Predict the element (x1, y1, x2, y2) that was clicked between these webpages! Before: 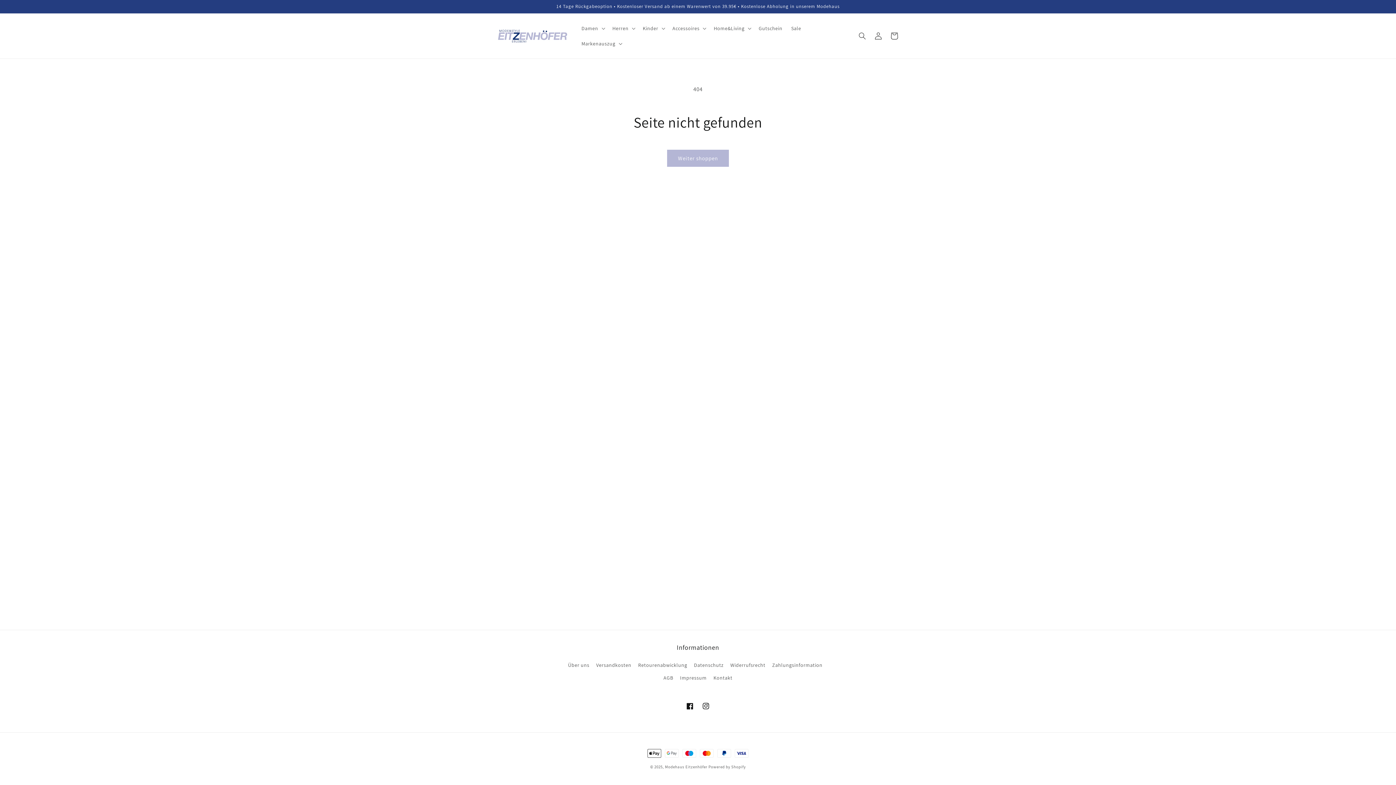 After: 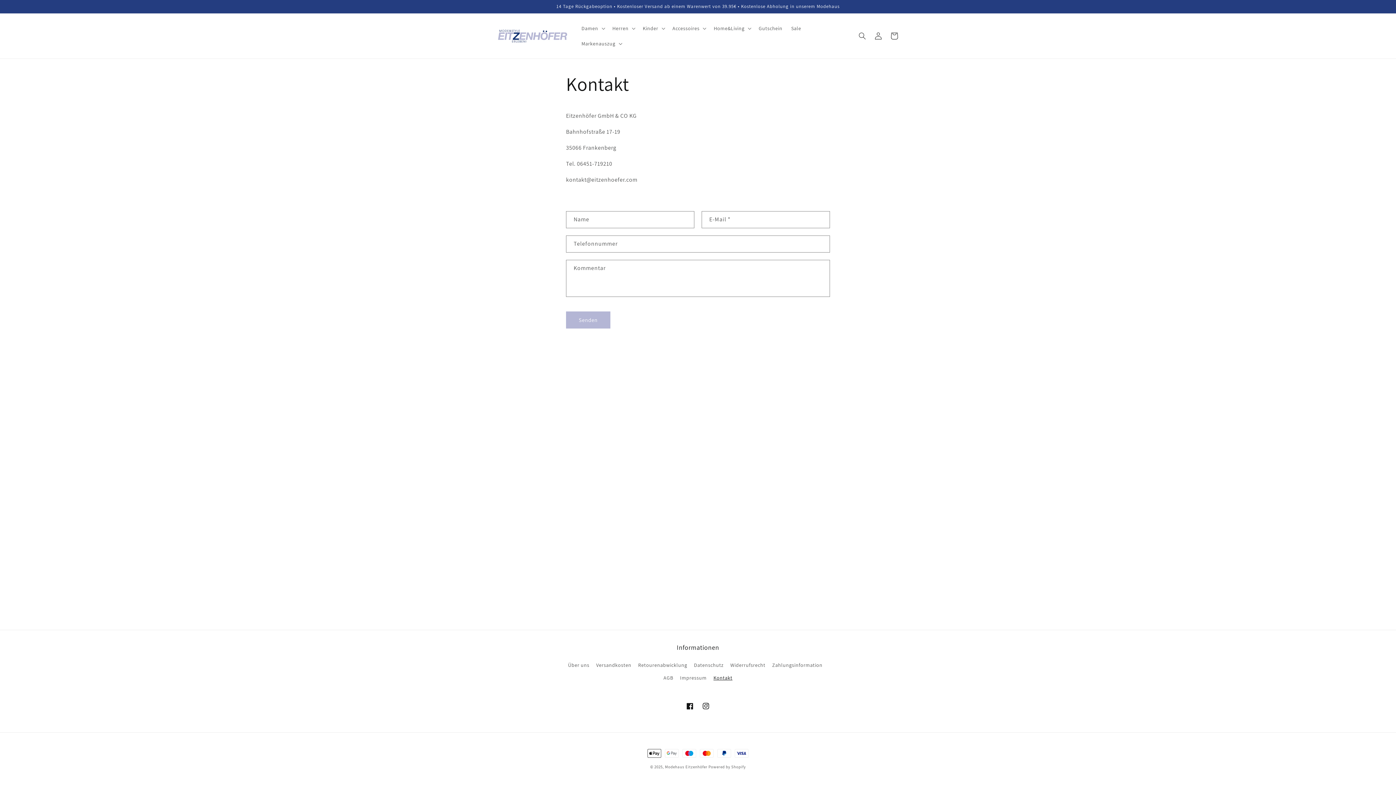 Action: label: Kontakt bbox: (713, 672, 732, 684)